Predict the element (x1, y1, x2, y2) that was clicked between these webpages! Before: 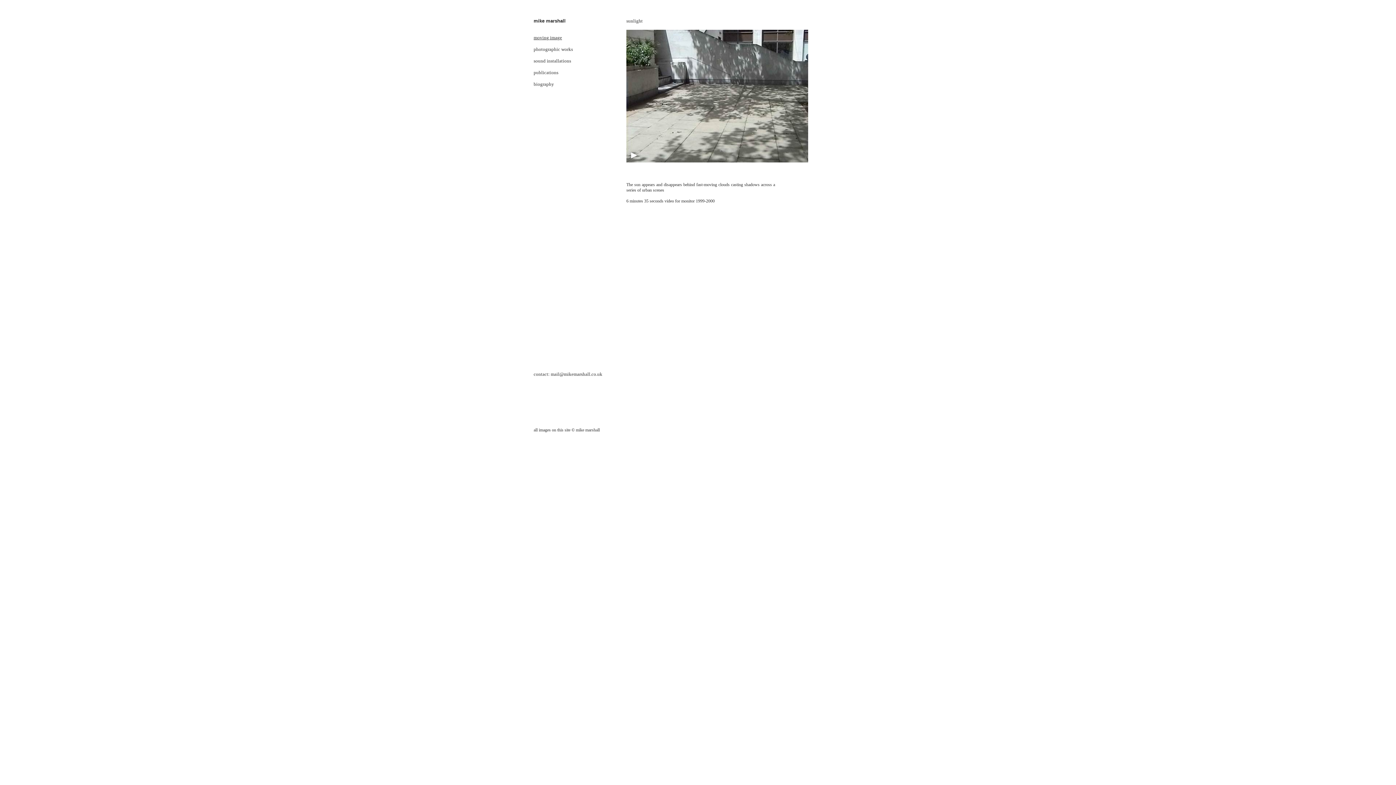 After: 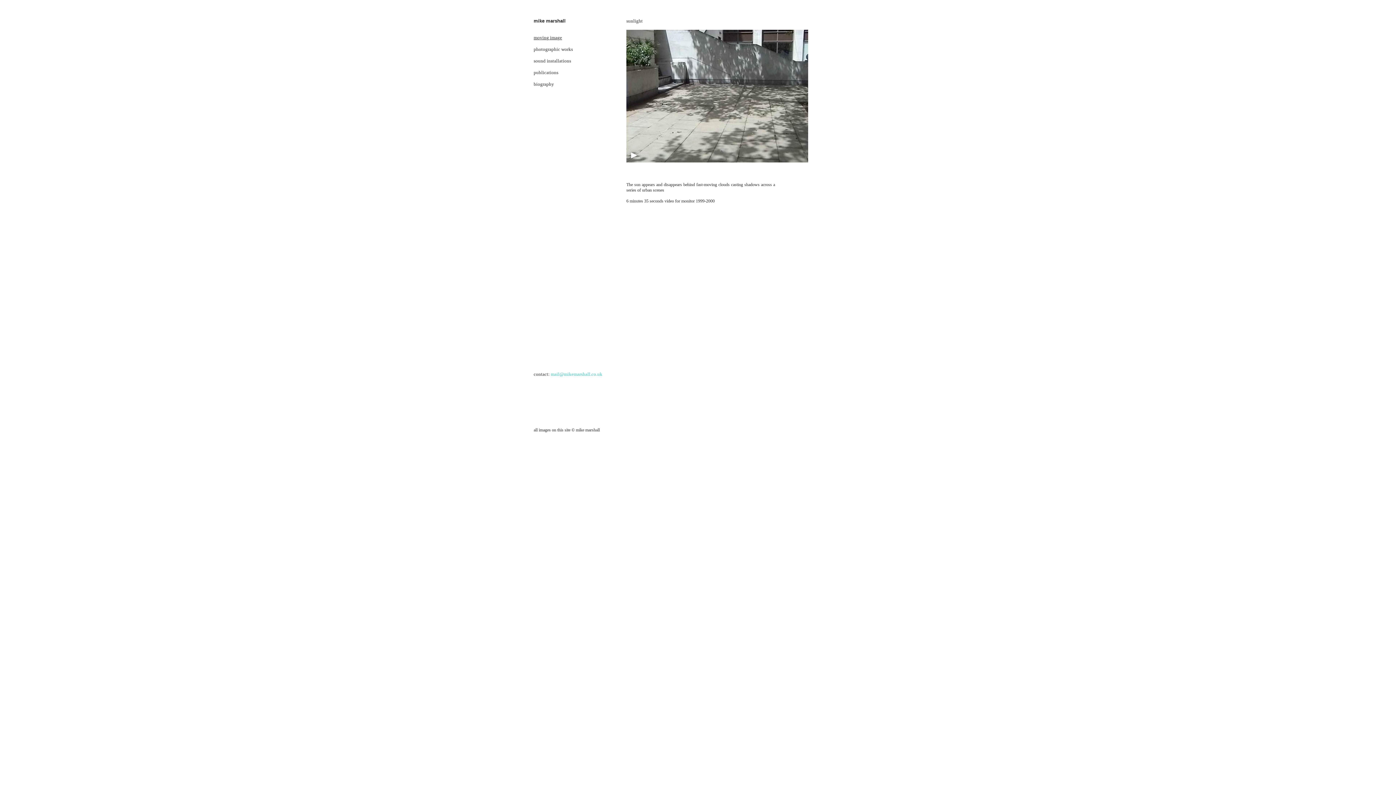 Action: label: mail@mikemarshall.co.uk bbox: (550, 371, 602, 377)